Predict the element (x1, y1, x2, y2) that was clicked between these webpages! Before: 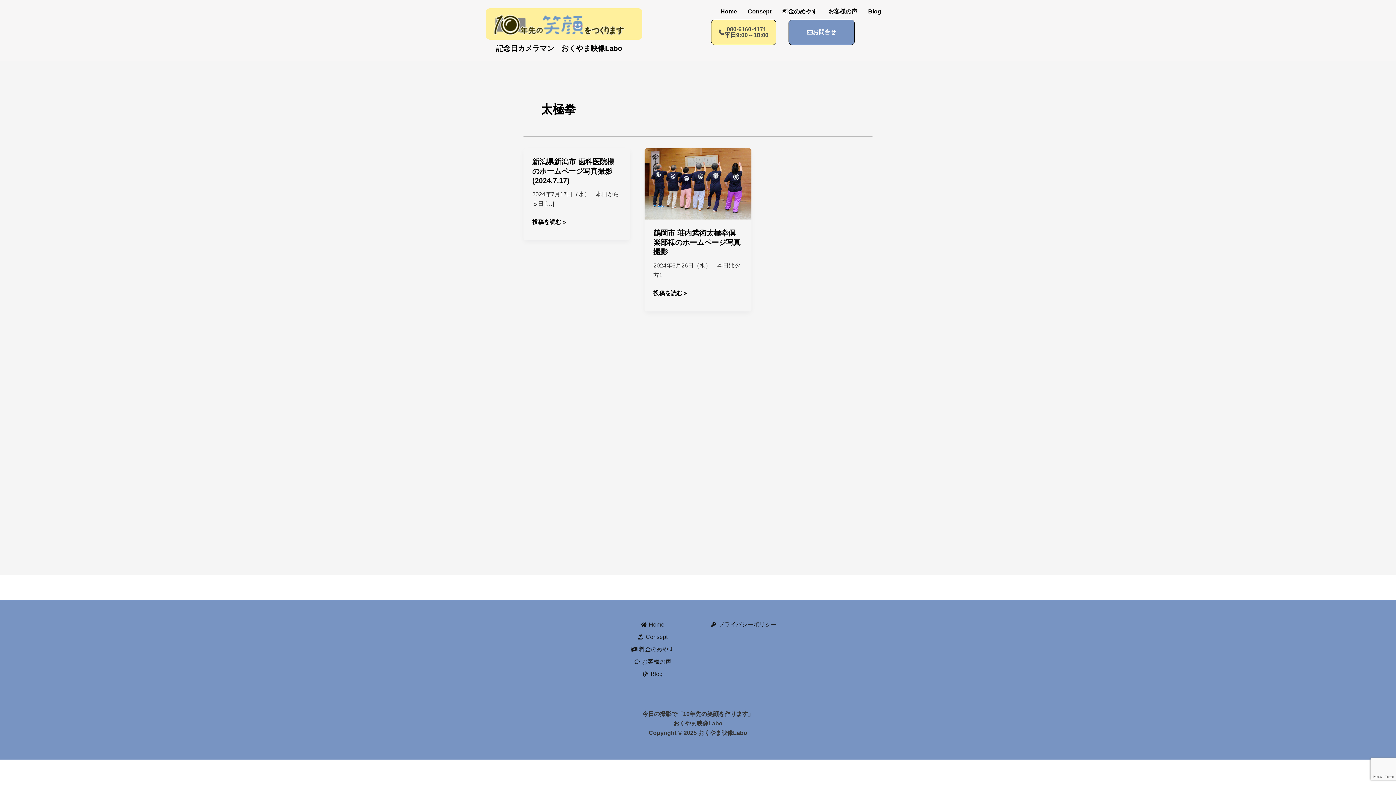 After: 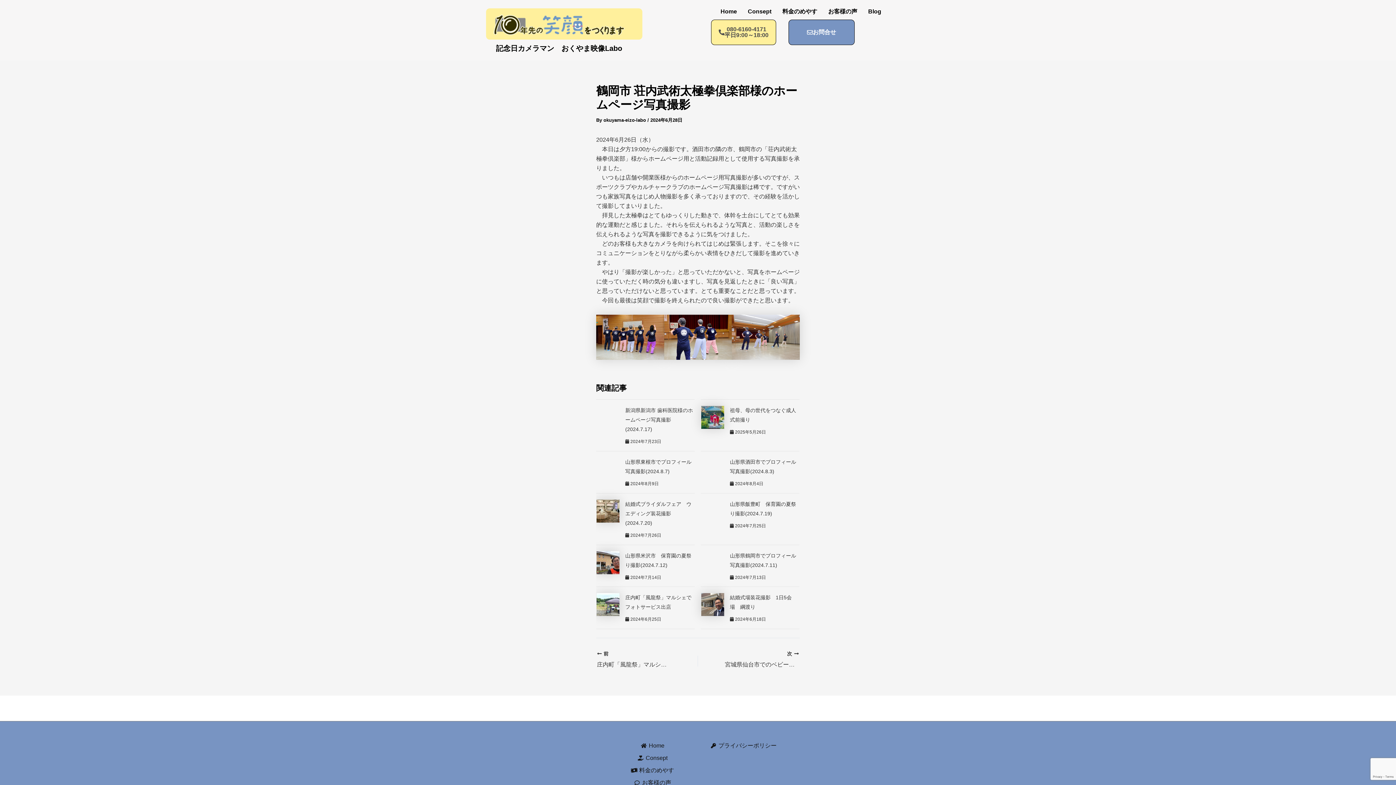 Action: label: 鶴岡市 荘内武術太極拳倶楽部様のホームページ写真撮影 bbox: (653, 229, 740, 255)